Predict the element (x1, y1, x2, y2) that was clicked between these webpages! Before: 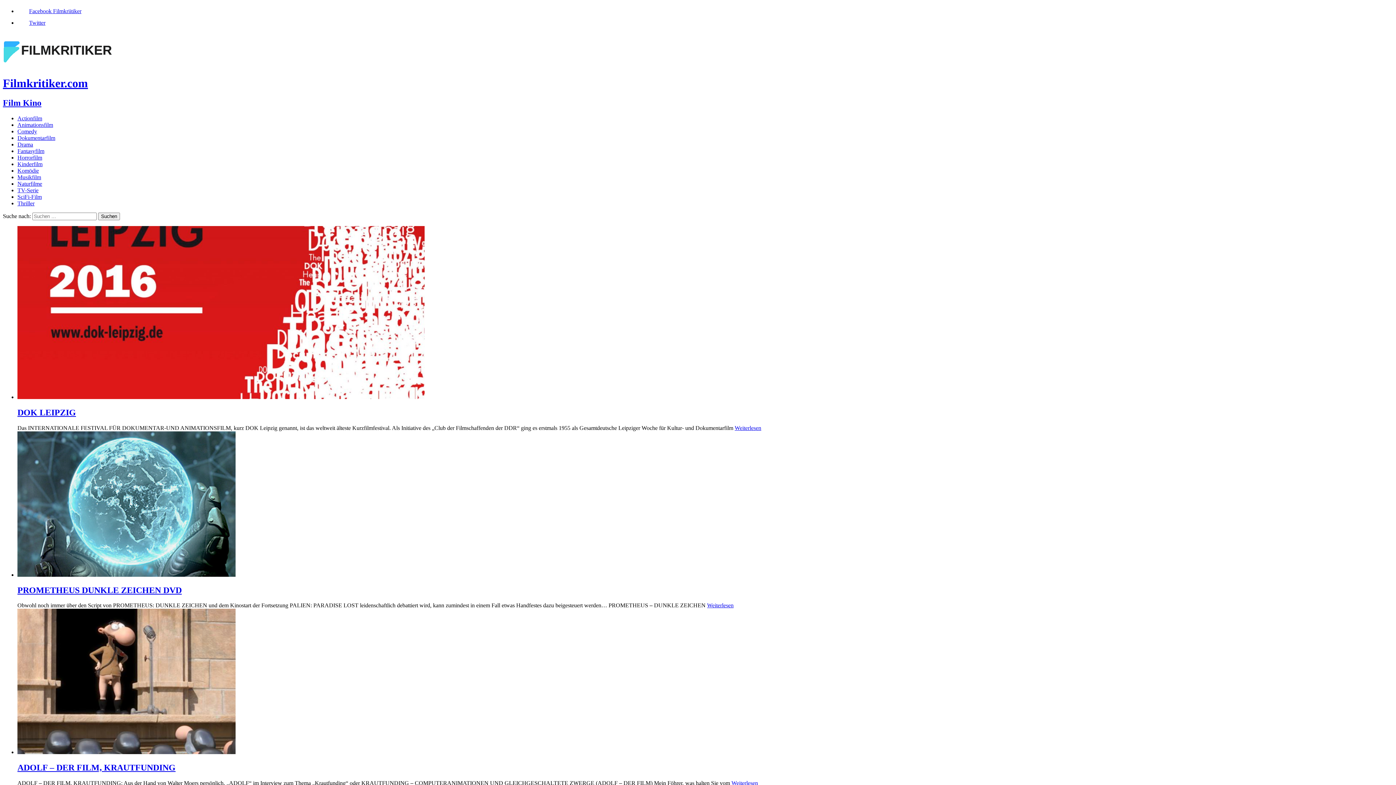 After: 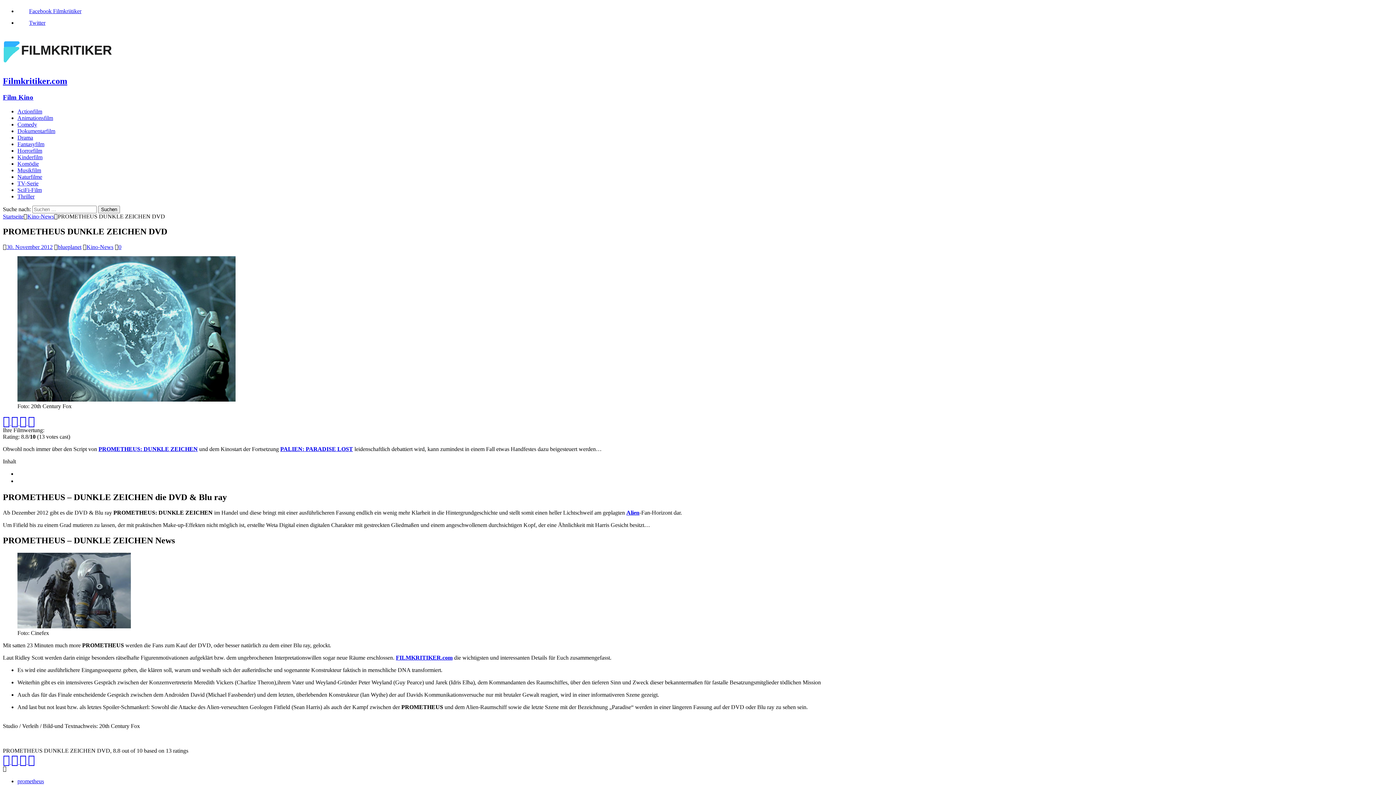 Action: label: PROMETHEUS DUNKLE ZEICHEN DVD bbox: (17, 585, 1393, 595)